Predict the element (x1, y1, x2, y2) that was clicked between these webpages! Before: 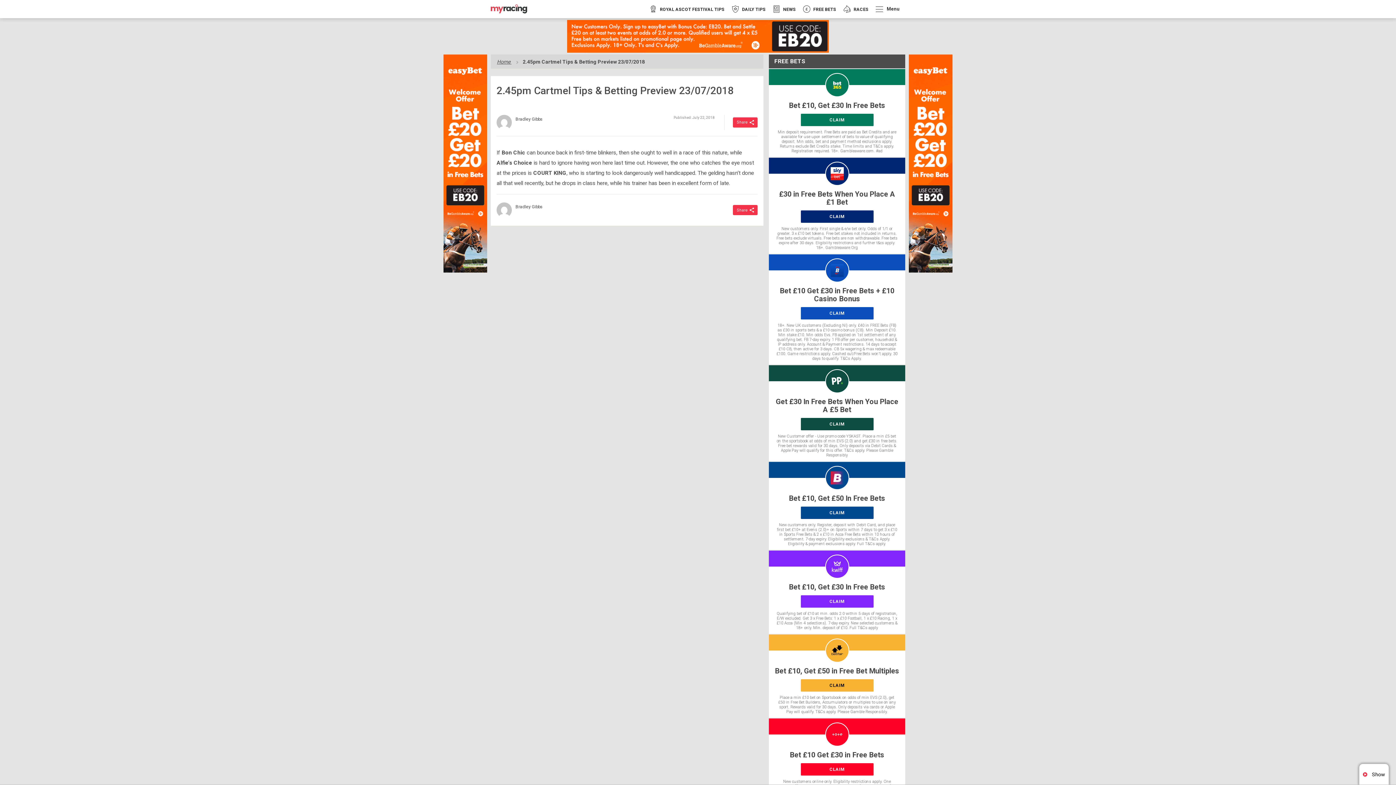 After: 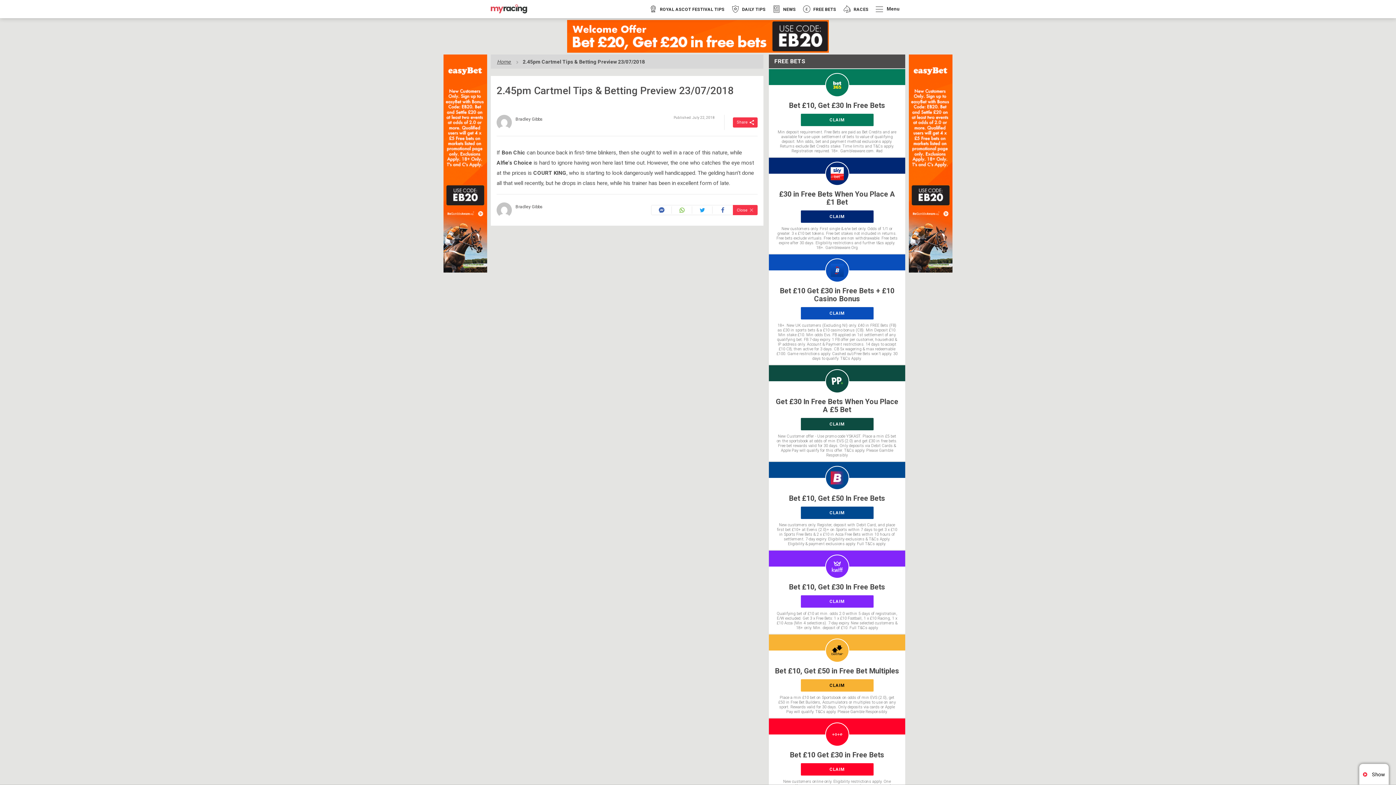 Action: bbox: (733, 205, 757, 215)